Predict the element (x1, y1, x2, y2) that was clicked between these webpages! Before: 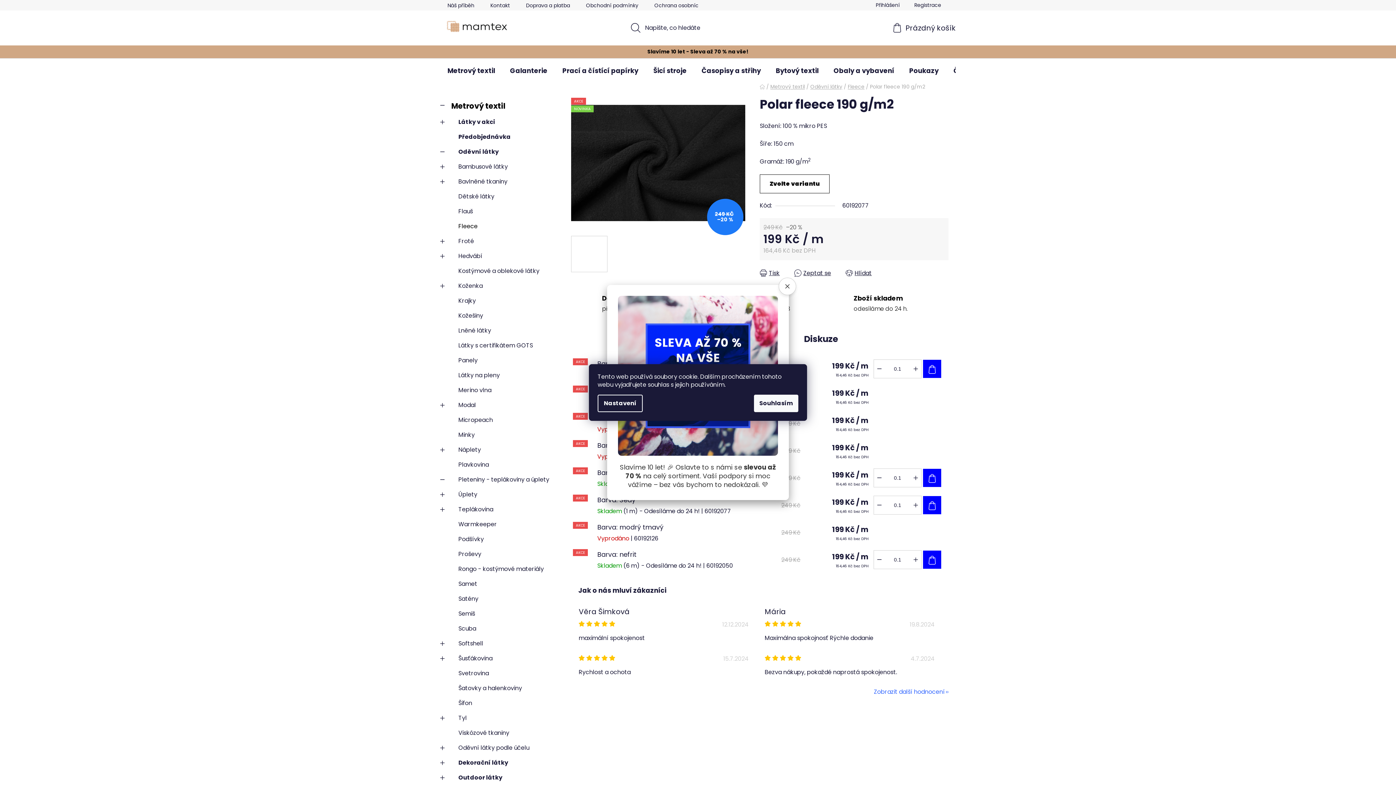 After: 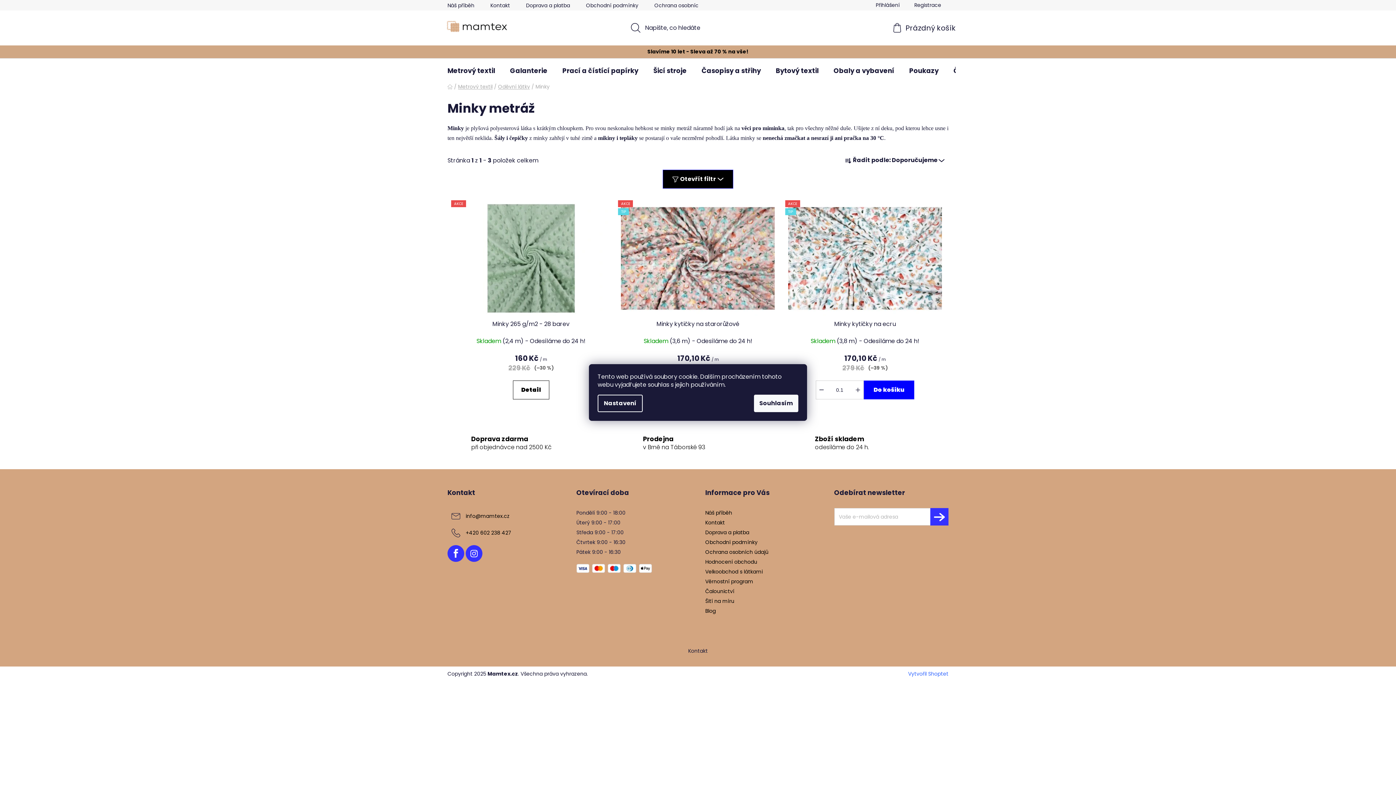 Action: label: Minky bbox: (440, 427, 556, 442)